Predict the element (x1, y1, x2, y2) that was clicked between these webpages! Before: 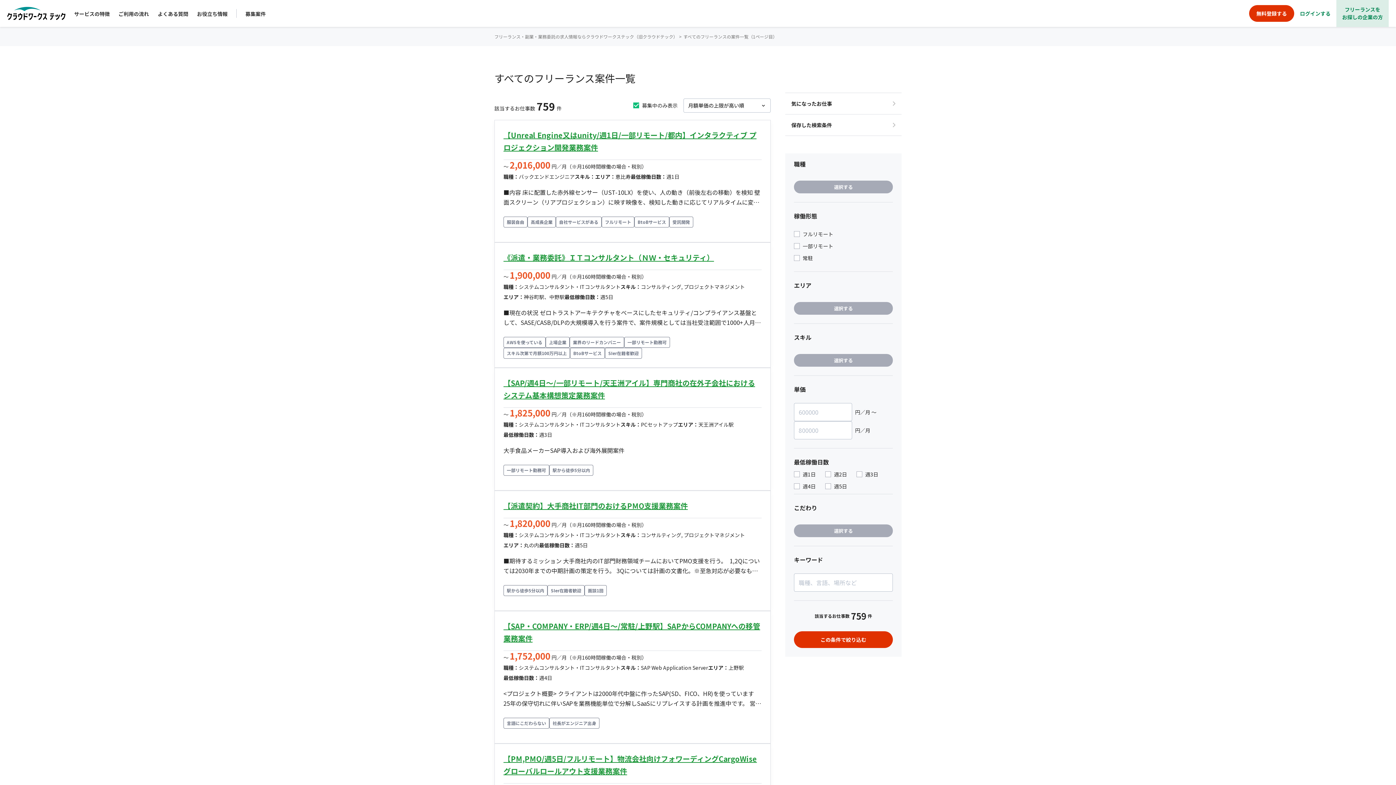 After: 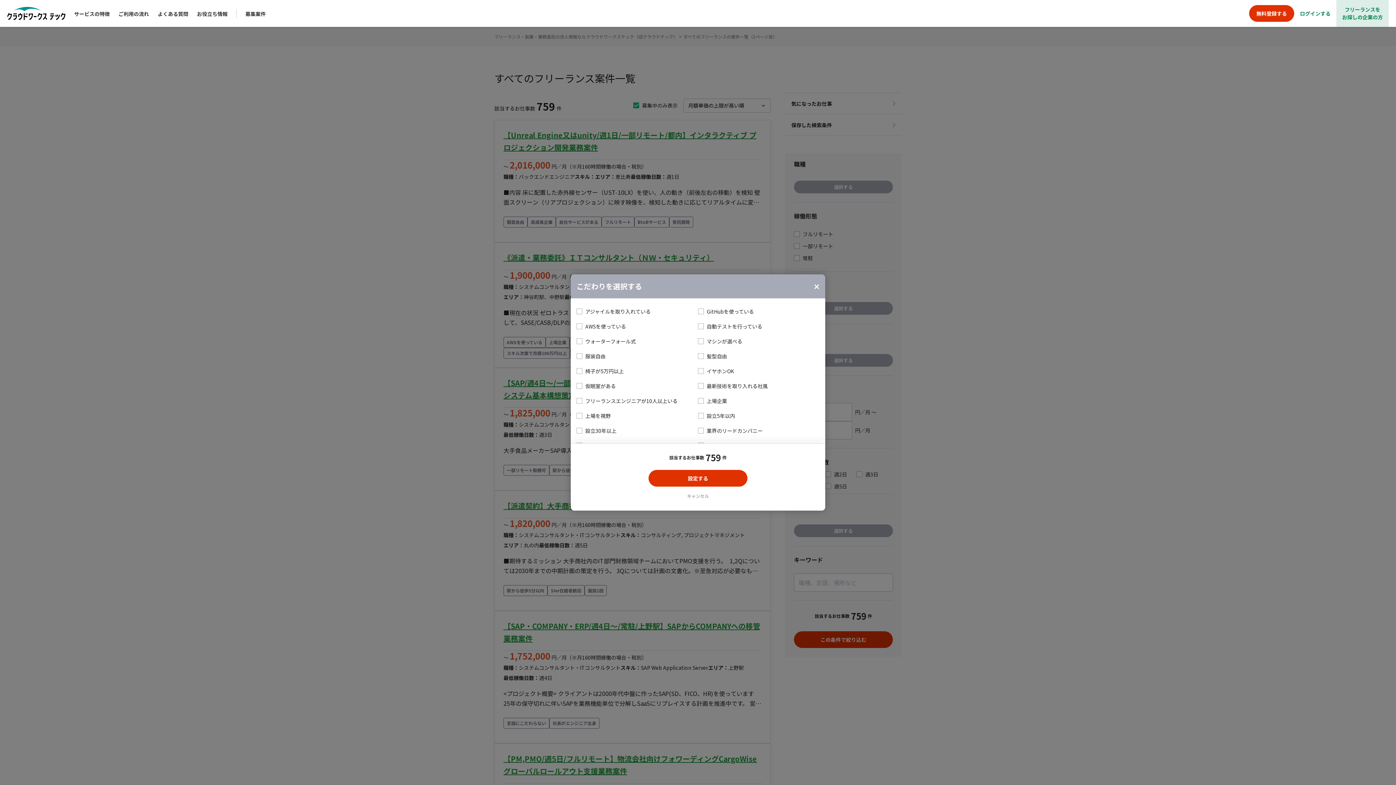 Action: bbox: (794, 524, 893, 537) label: 選択する